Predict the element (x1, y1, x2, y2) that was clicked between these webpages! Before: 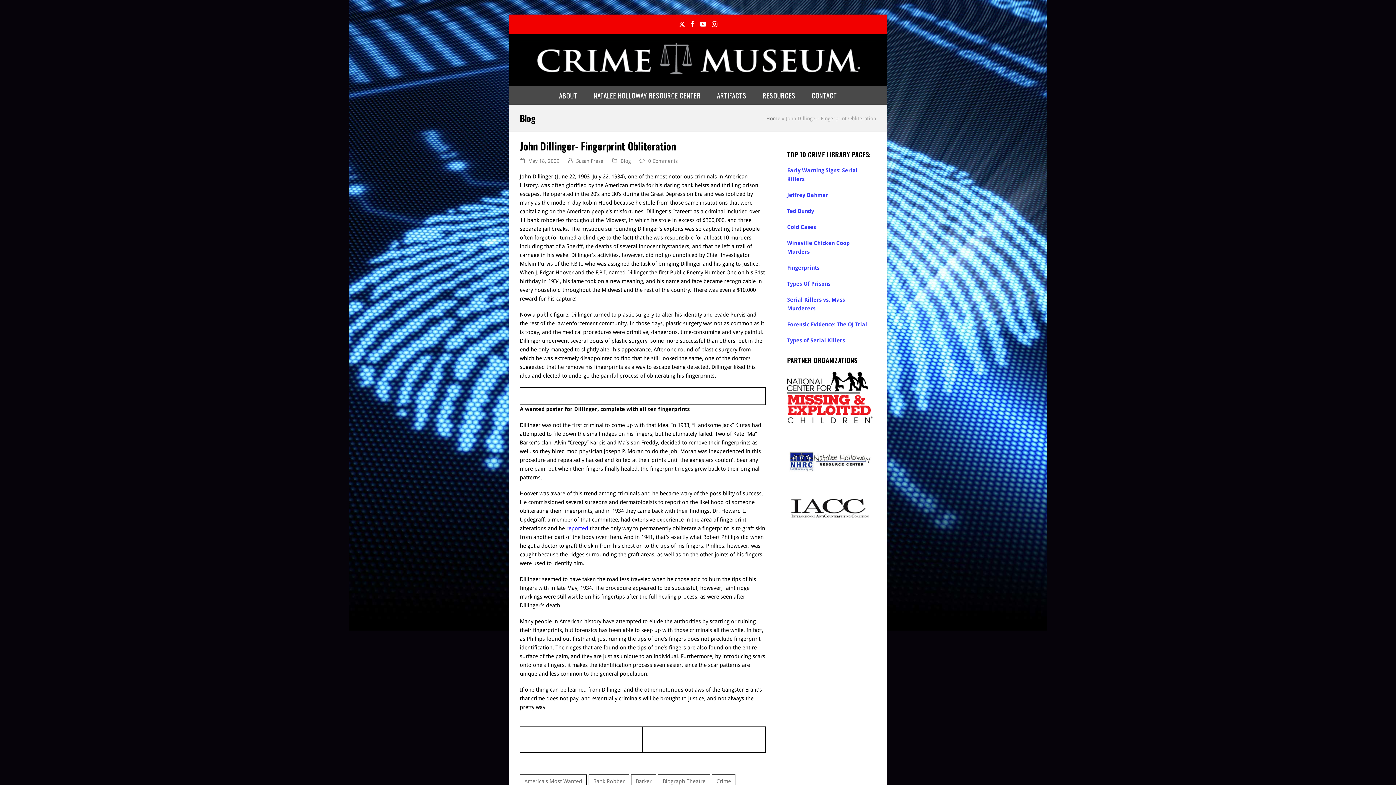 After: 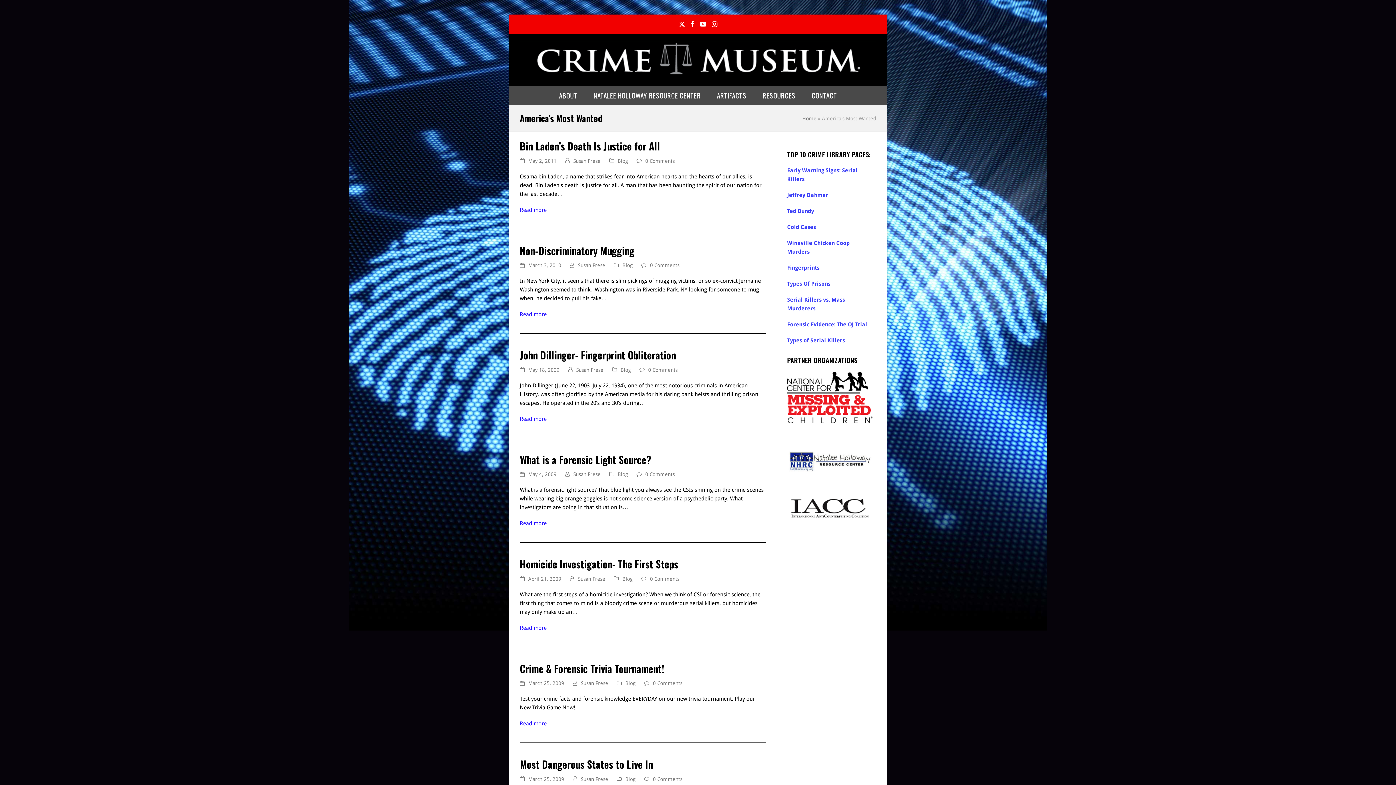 Action: bbox: (520, 774, 586, 788) label: America's Most Wanted